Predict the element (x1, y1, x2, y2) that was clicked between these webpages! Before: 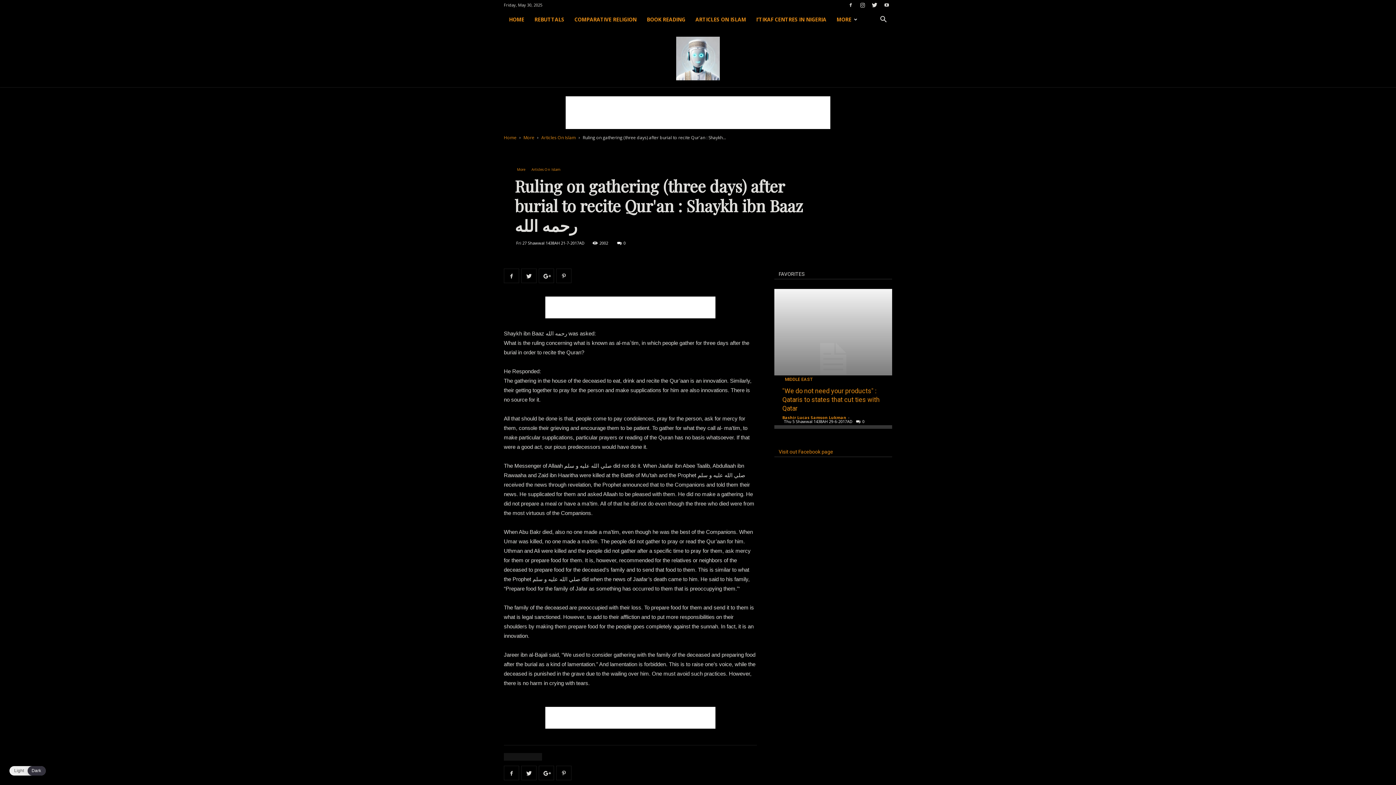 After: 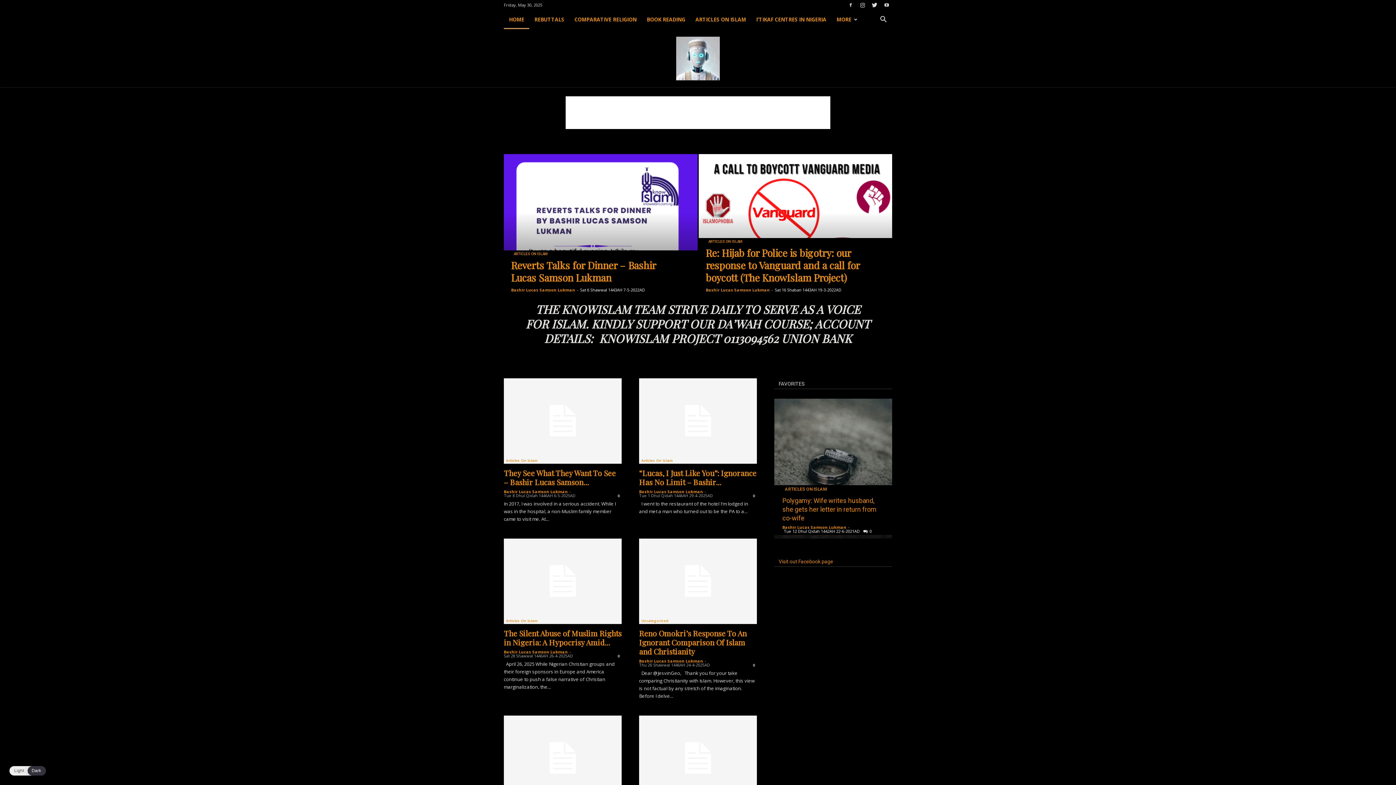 Action: bbox: (676, 36, 720, 80) label: Knowslam.com.ng